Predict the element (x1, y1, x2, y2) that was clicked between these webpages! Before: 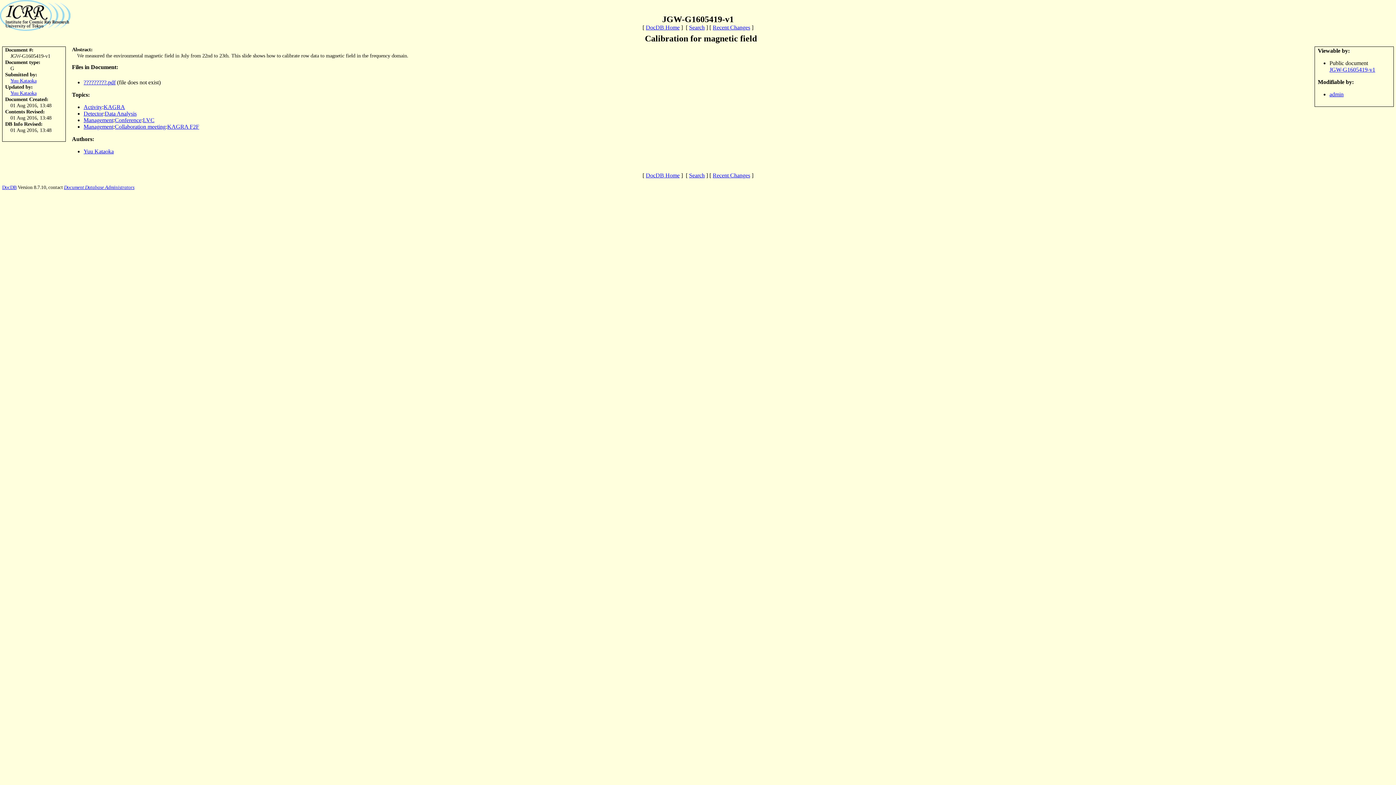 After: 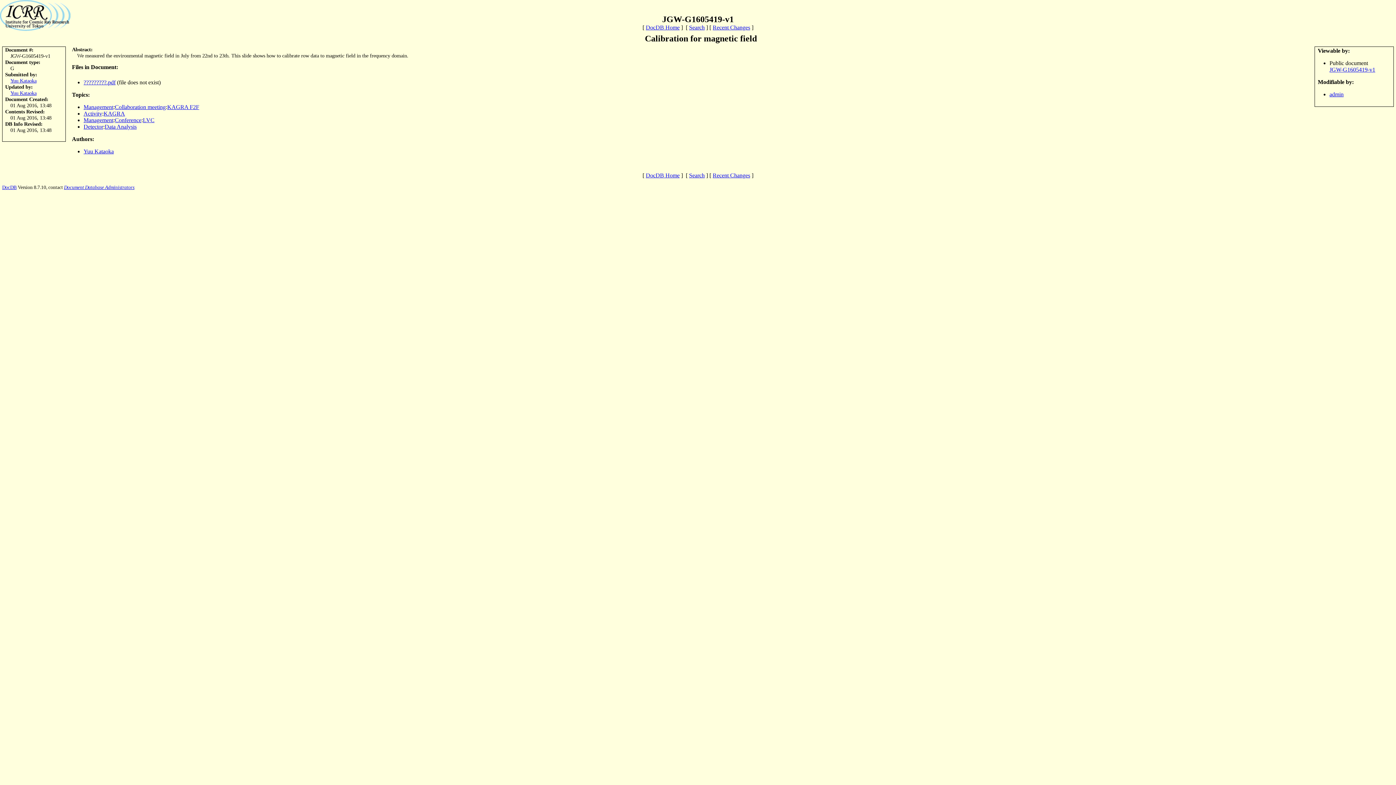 Action: bbox: (1329, 66, 1375, 72) label: JGW-G1605419-v1